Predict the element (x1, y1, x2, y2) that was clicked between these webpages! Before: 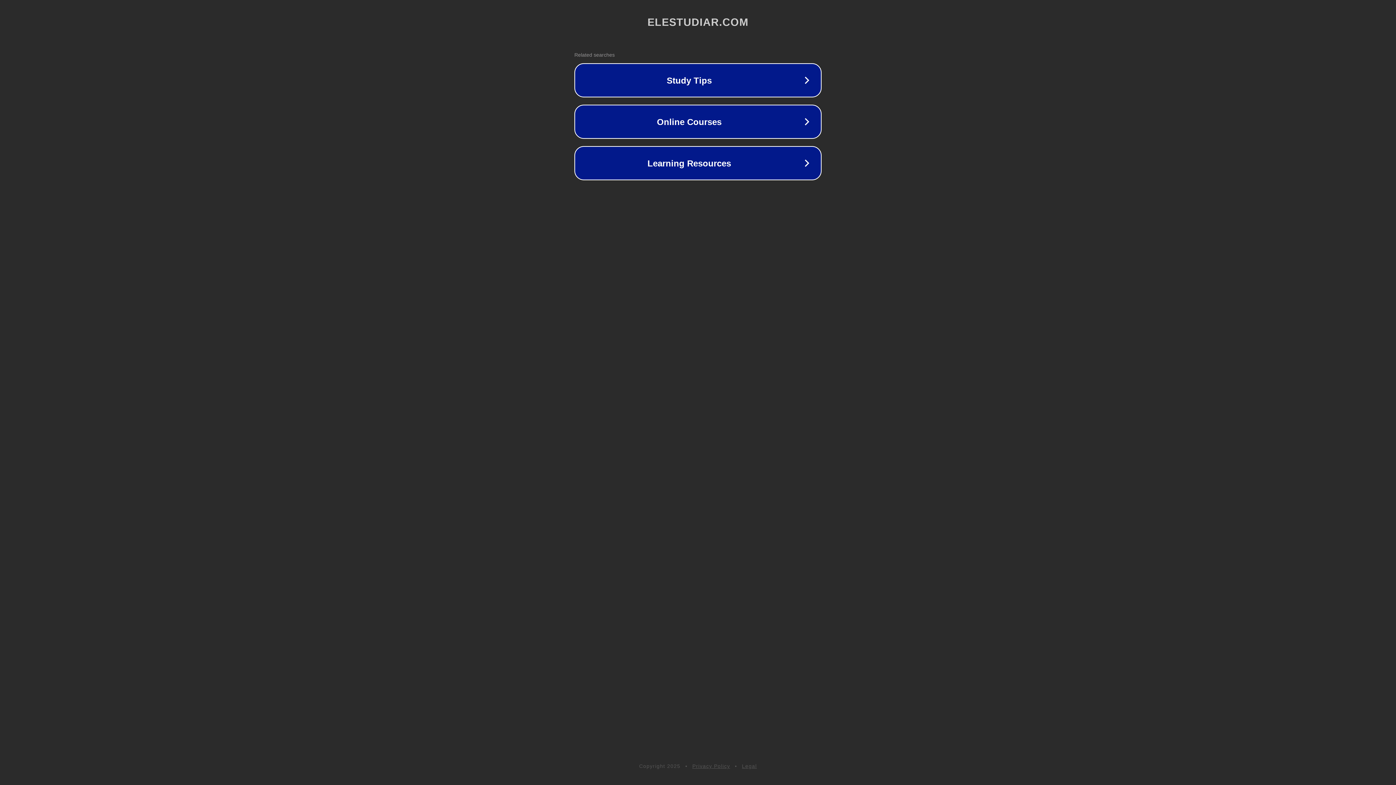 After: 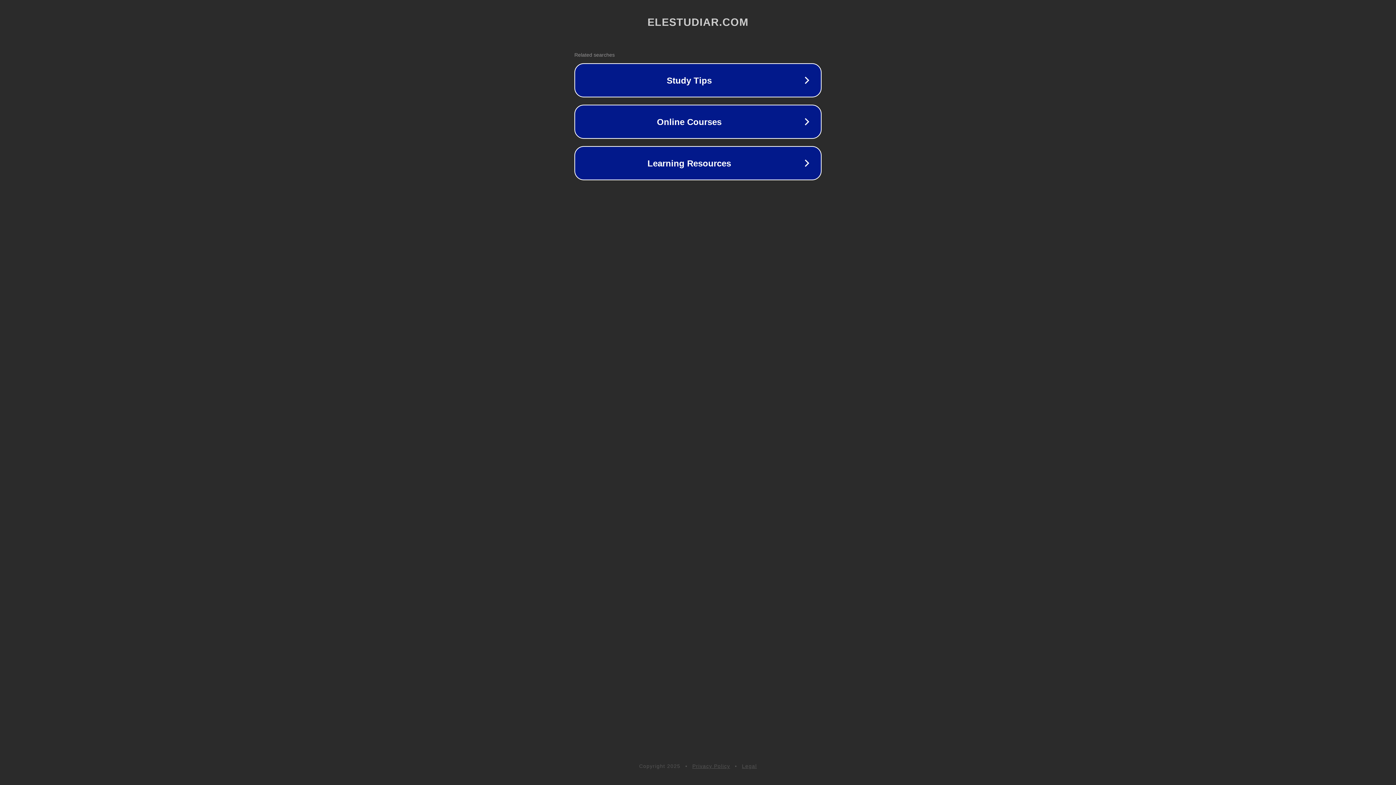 Action: bbox: (742, 763, 757, 769) label: Legal